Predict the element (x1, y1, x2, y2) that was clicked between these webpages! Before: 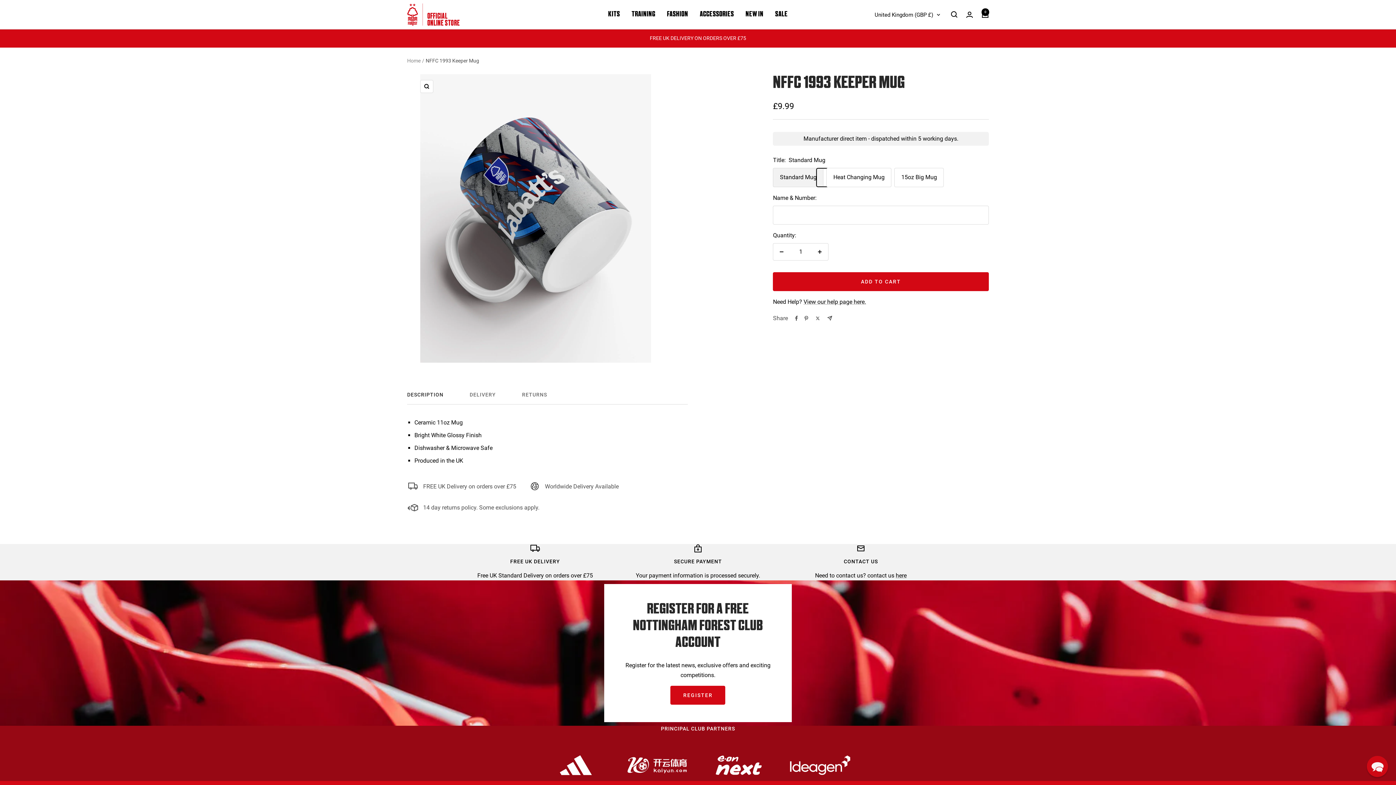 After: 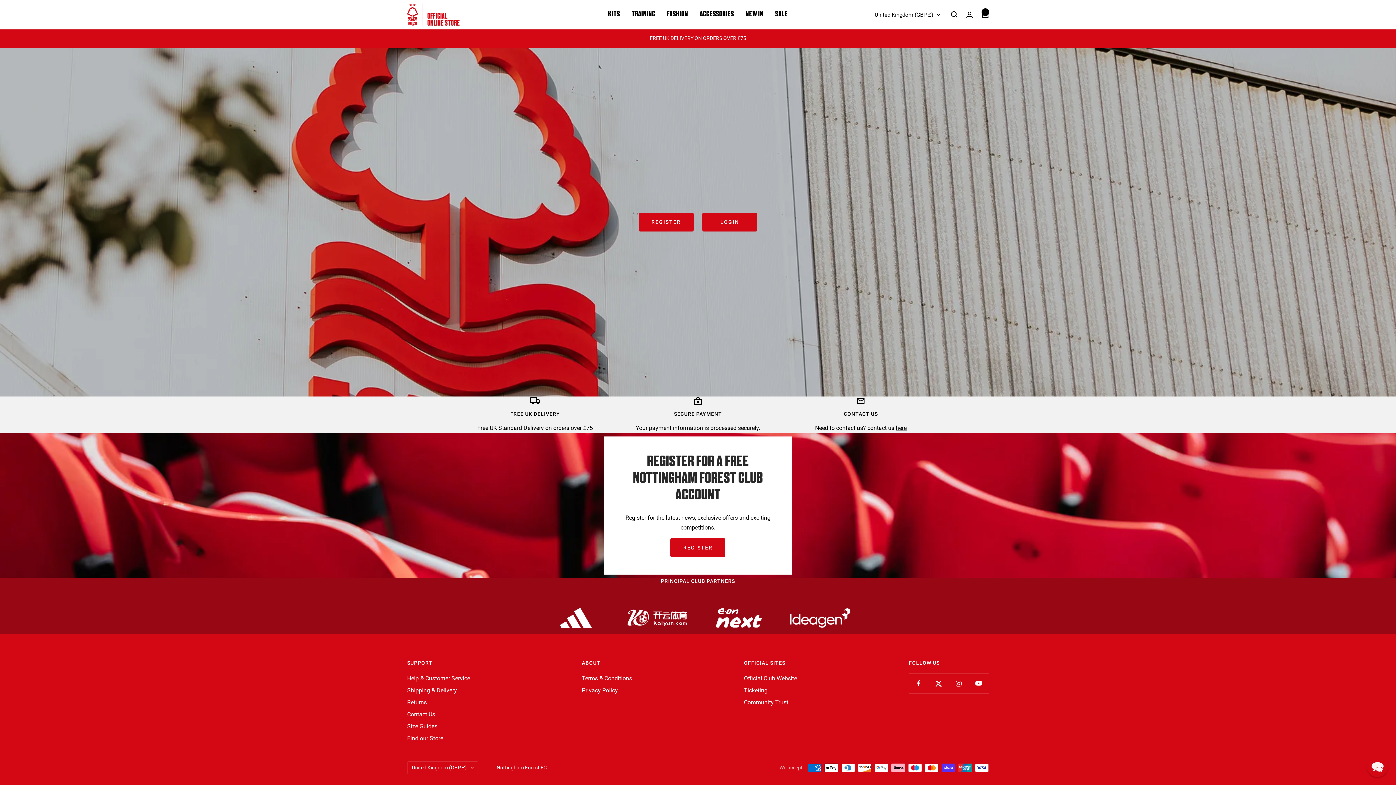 Action: label: Login bbox: (966, 11, 973, 17)